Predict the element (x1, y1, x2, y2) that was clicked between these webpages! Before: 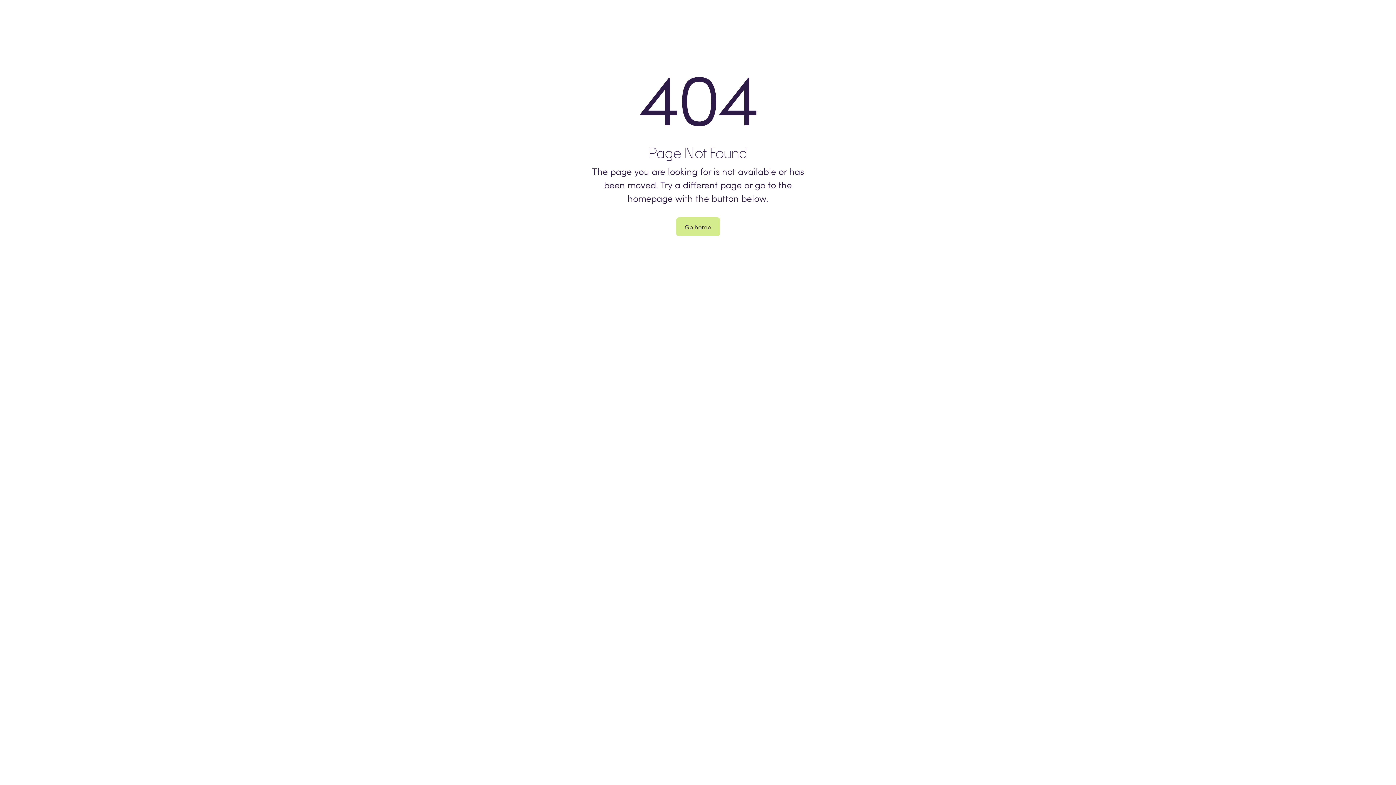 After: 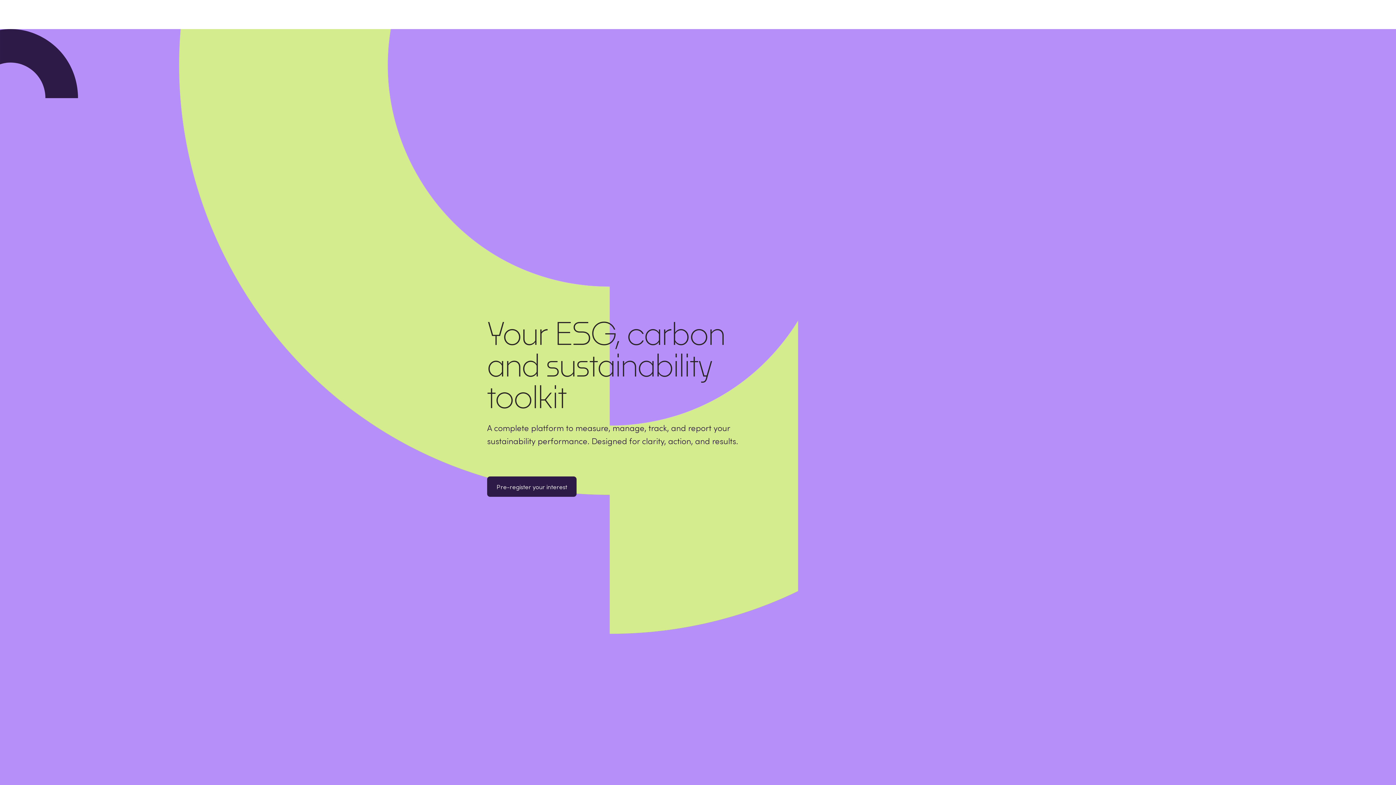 Action: bbox: (676, 217, 720, 236) label: Go home